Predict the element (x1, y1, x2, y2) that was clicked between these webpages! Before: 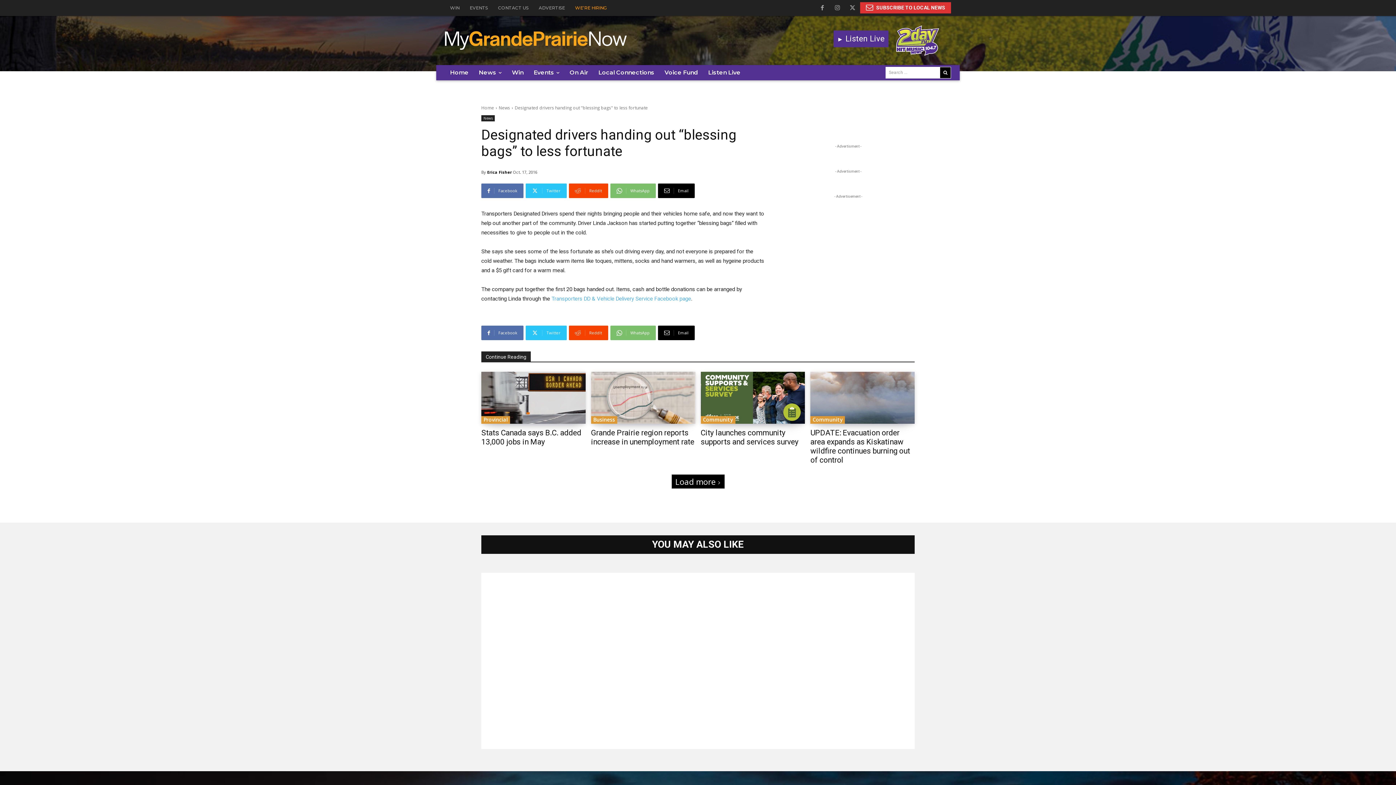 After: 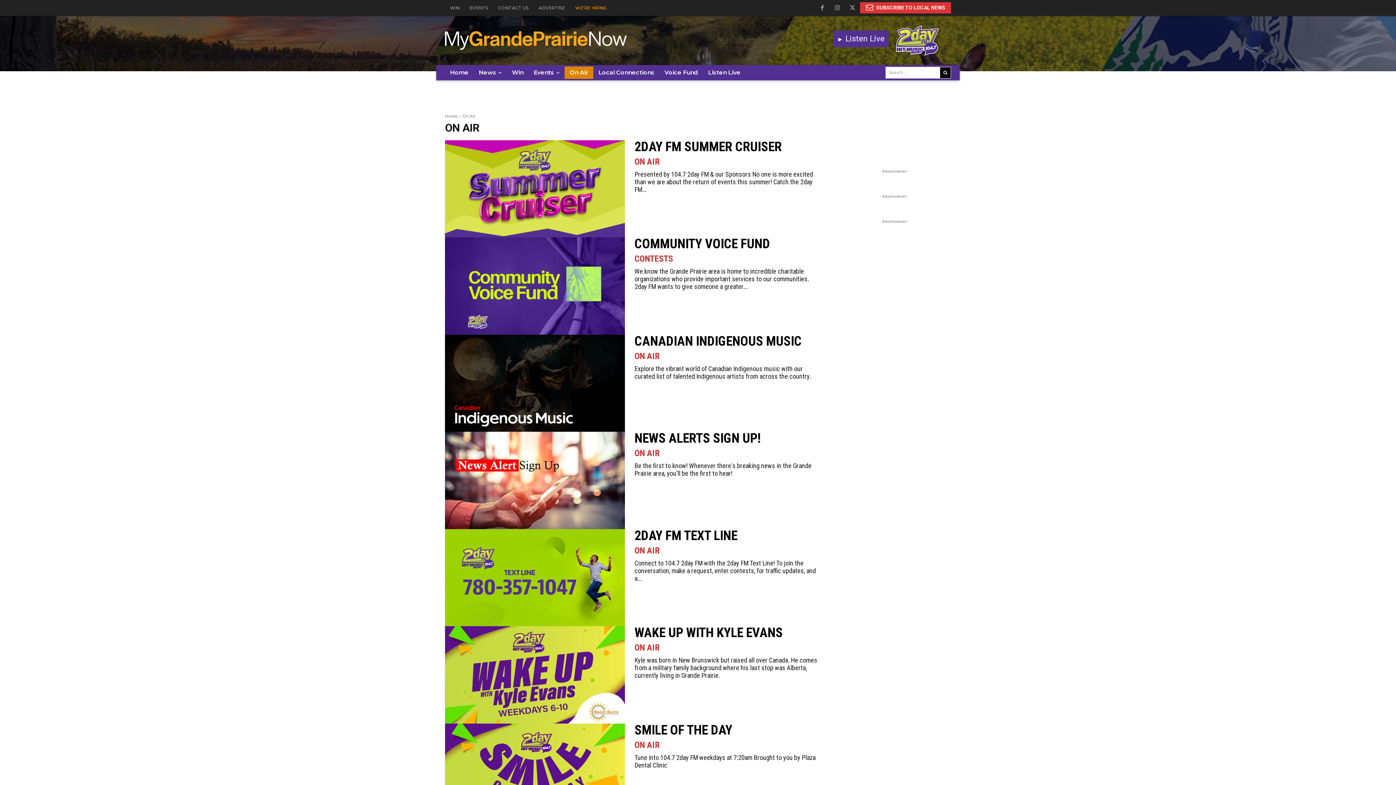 Action: label: On Air bbox: (564, 66, 593, 78)